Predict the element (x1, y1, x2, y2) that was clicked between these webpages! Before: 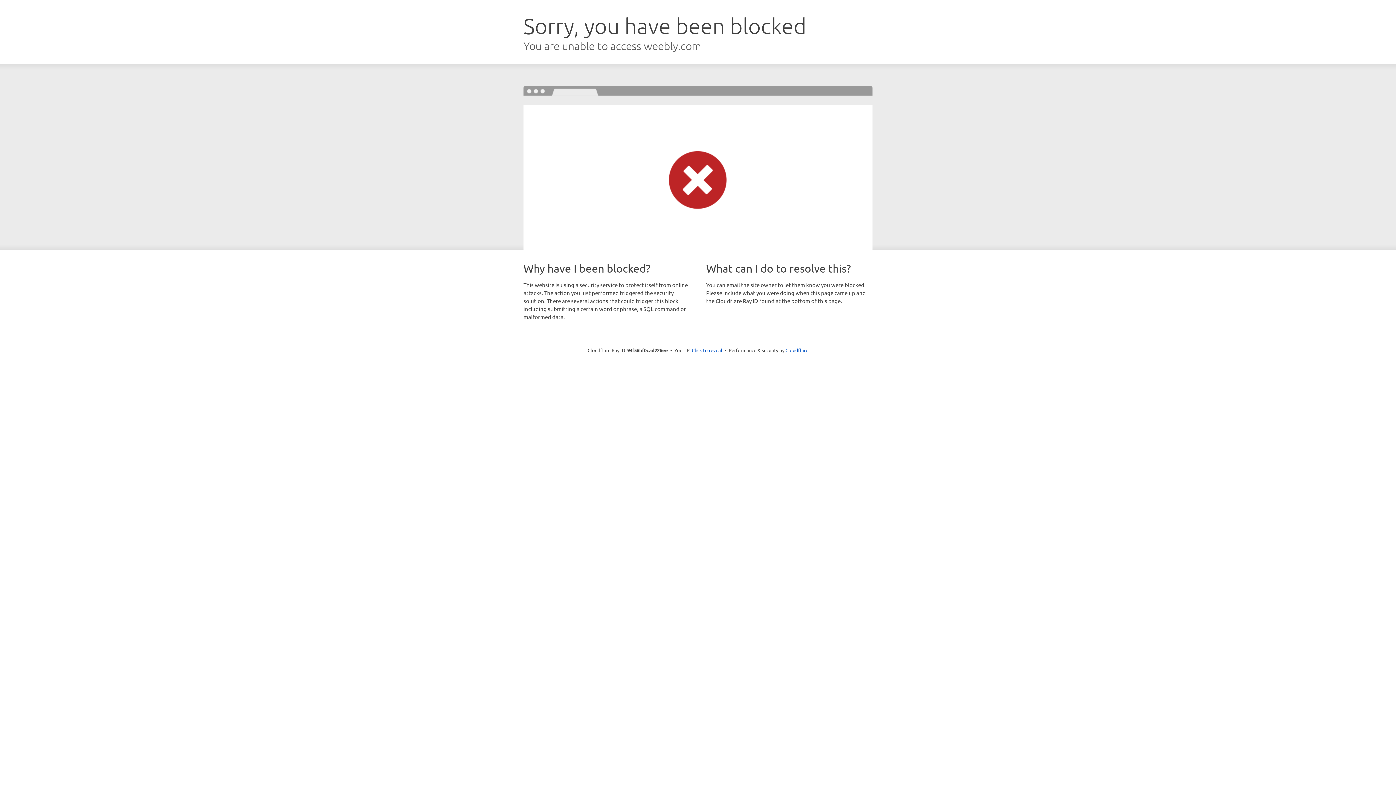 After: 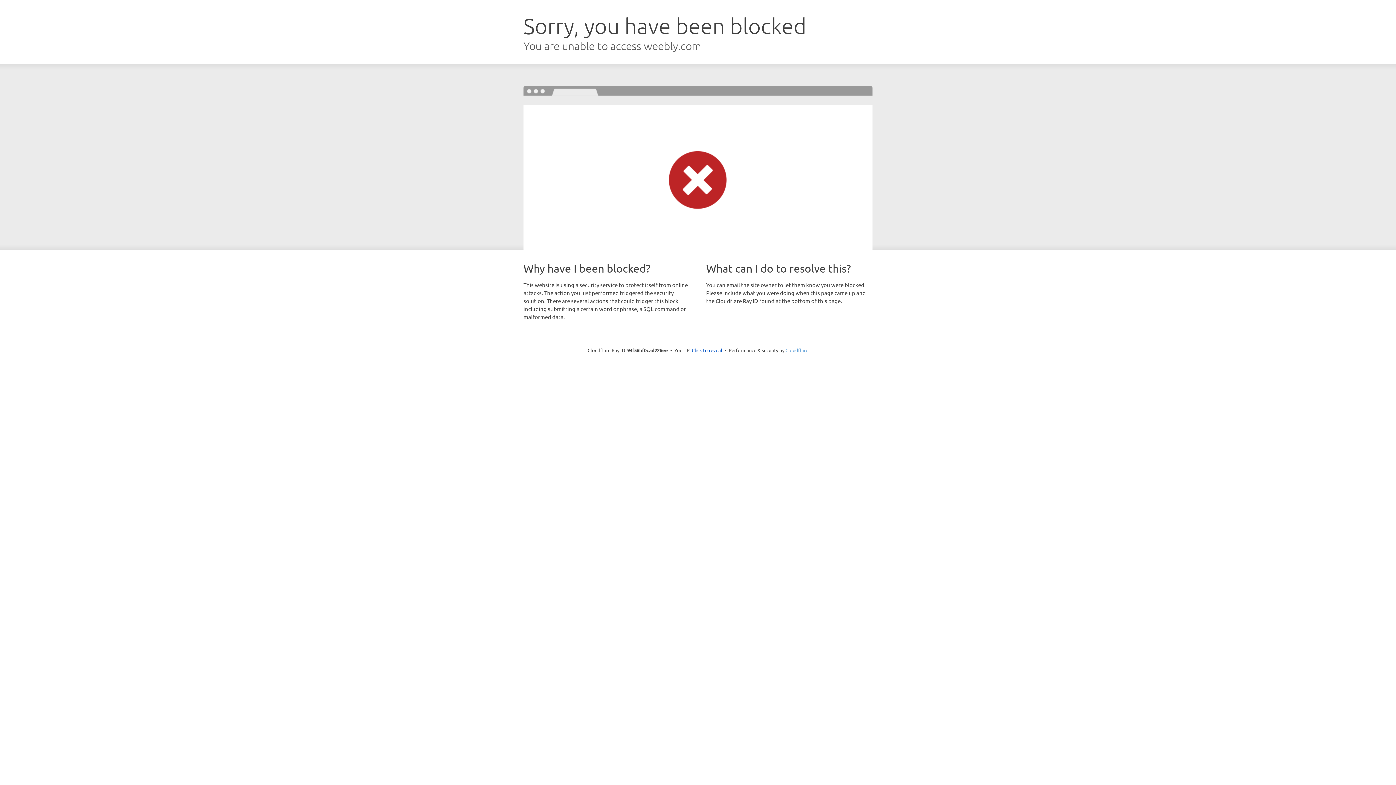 Action: label: Cloudflare bbox: (785, 347, 808, 353)